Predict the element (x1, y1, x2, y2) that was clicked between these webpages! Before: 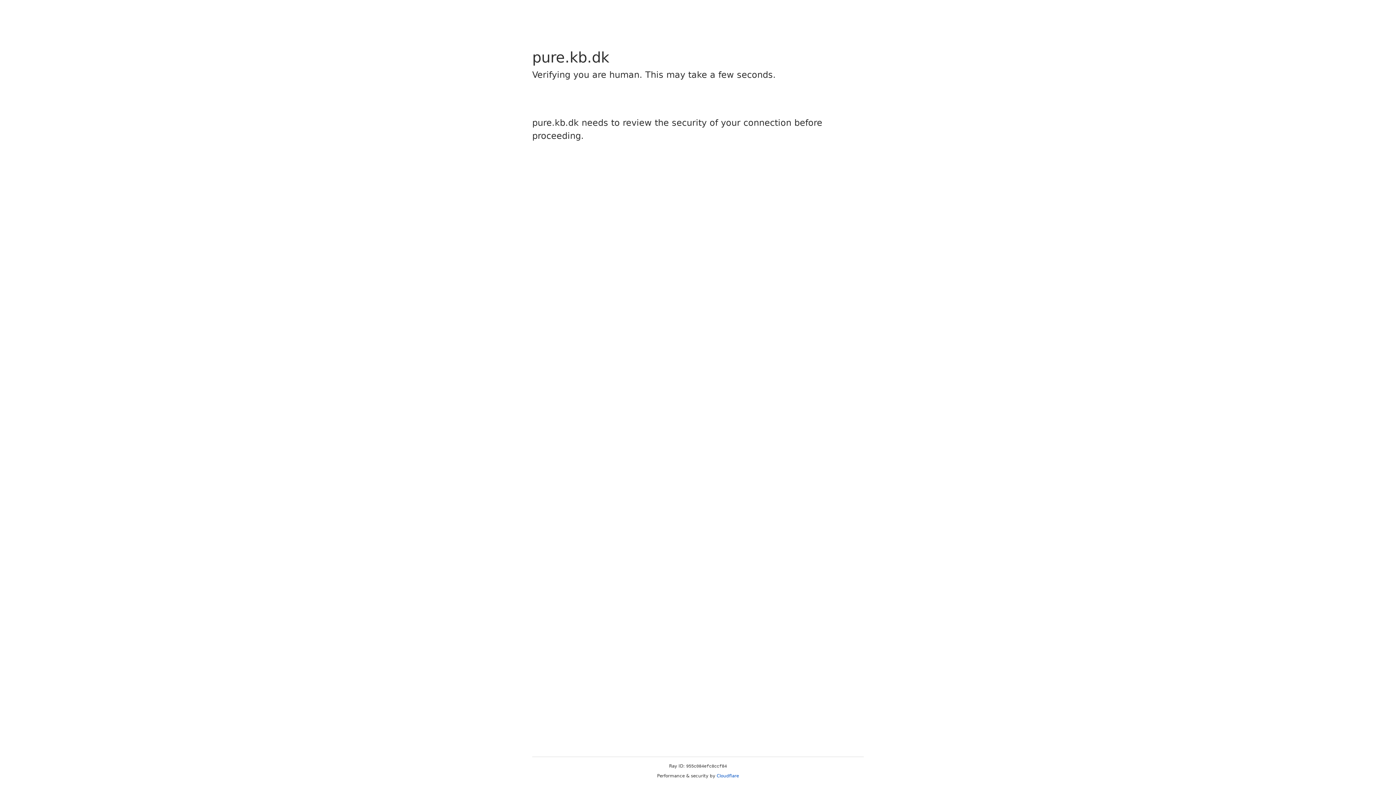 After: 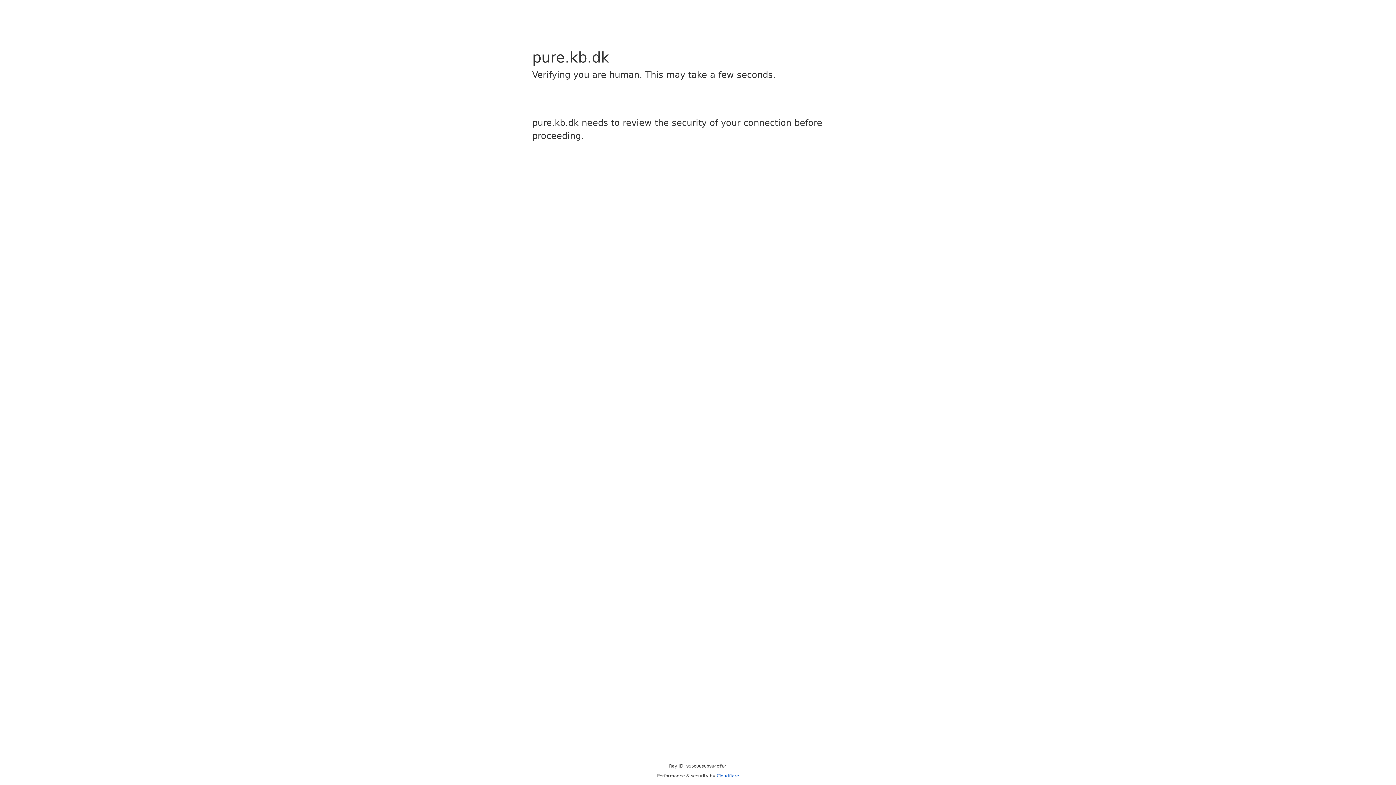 Action: bbox: (716, 773, 739, 778) label: Cloudflare